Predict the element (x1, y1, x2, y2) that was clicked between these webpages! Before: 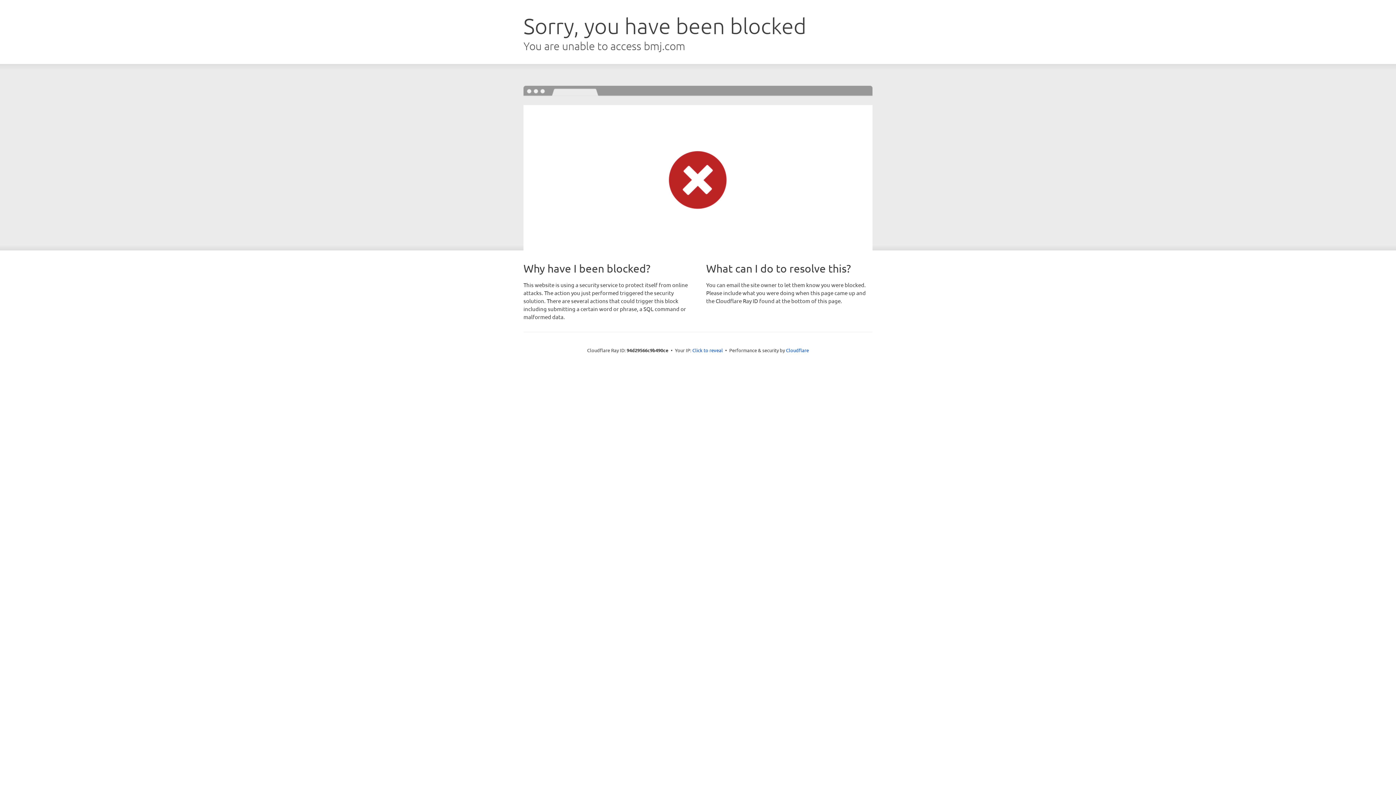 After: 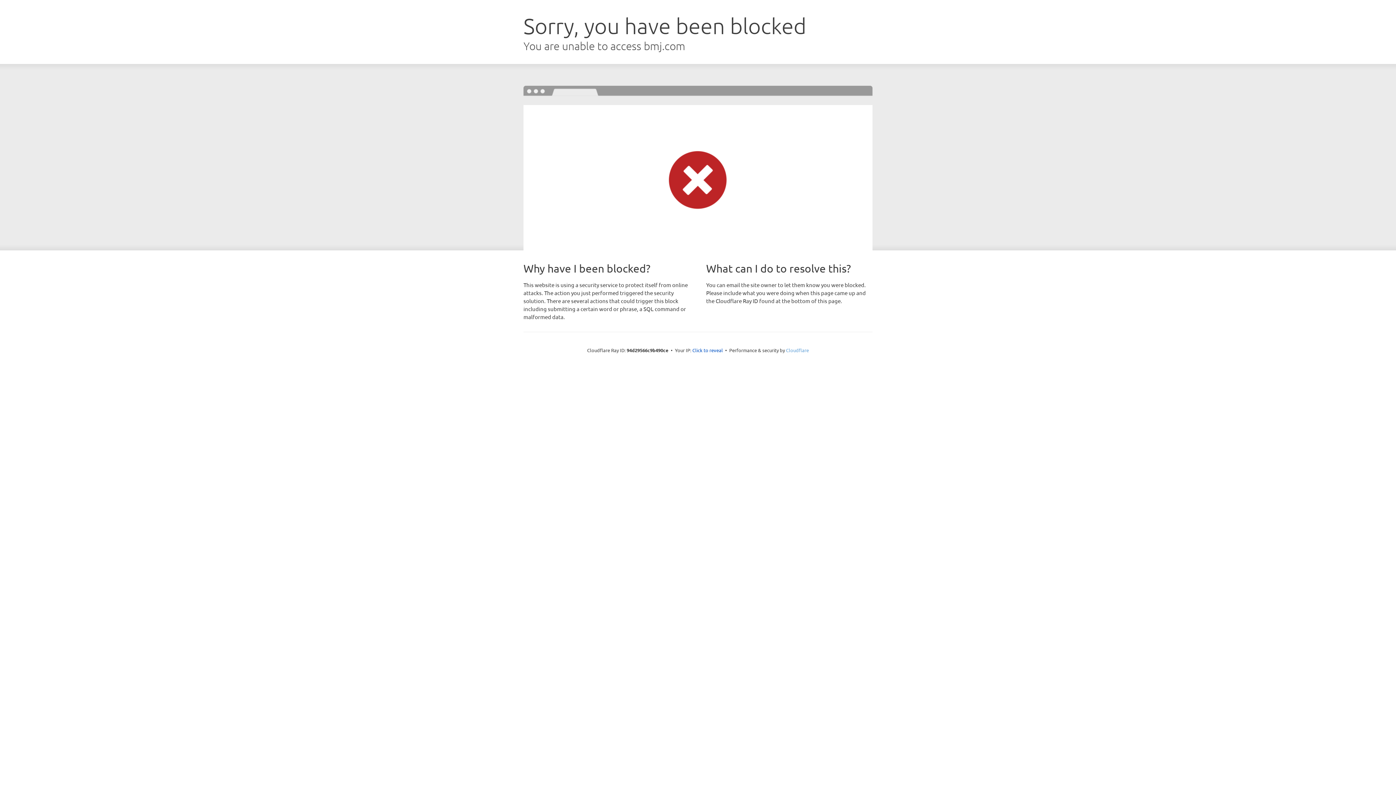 Action: bbox: (786, 347, 809, 353) label: Cloudflare